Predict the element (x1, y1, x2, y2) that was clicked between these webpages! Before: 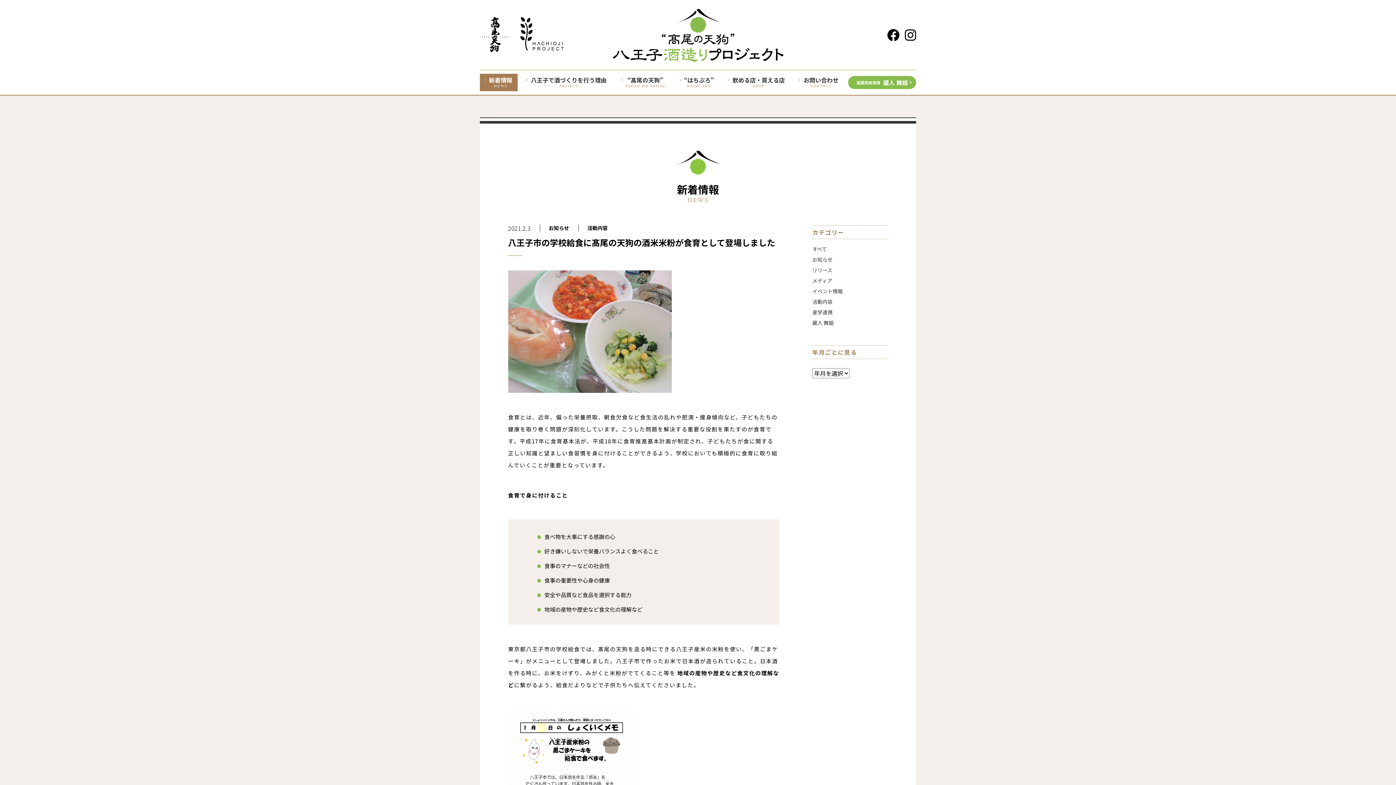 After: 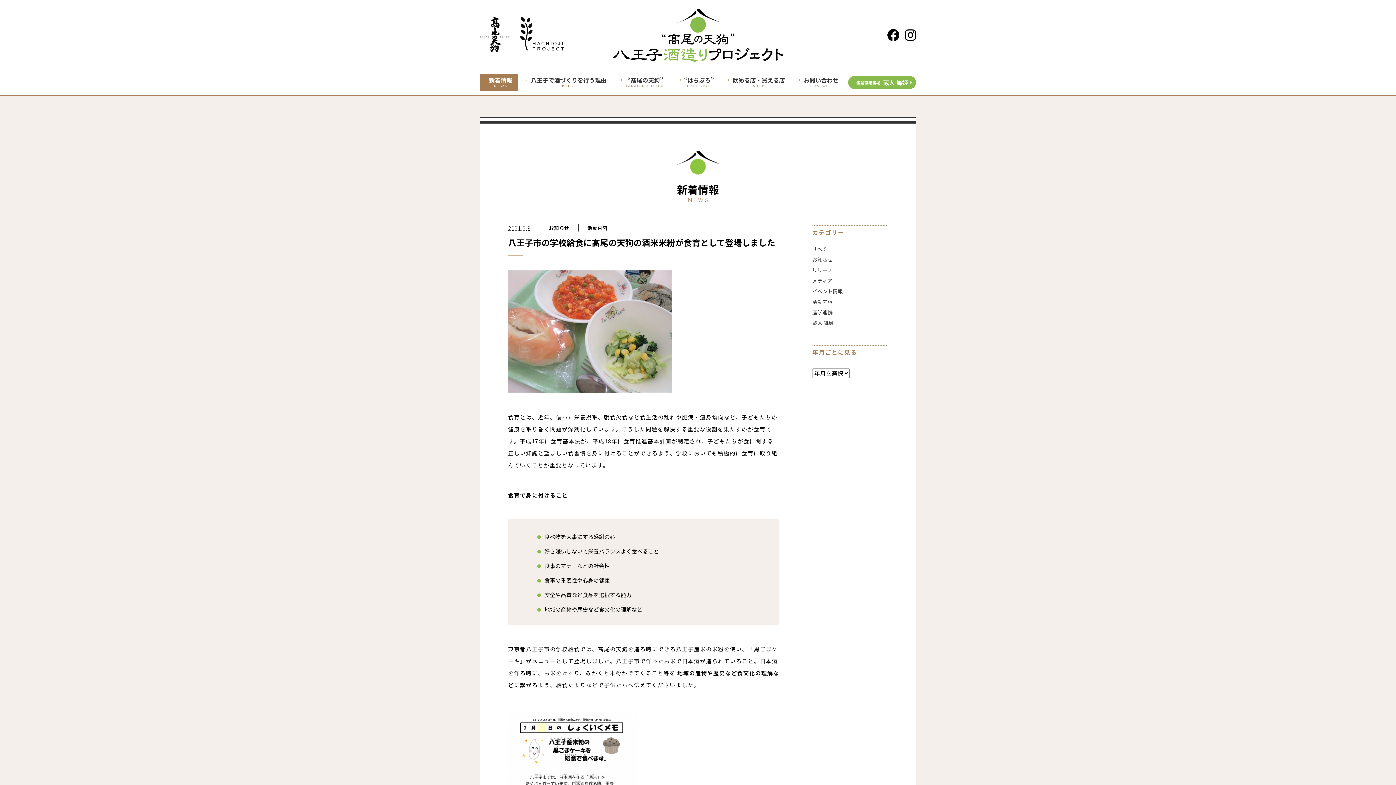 Action: bbox: (887, 29, 899, 41)